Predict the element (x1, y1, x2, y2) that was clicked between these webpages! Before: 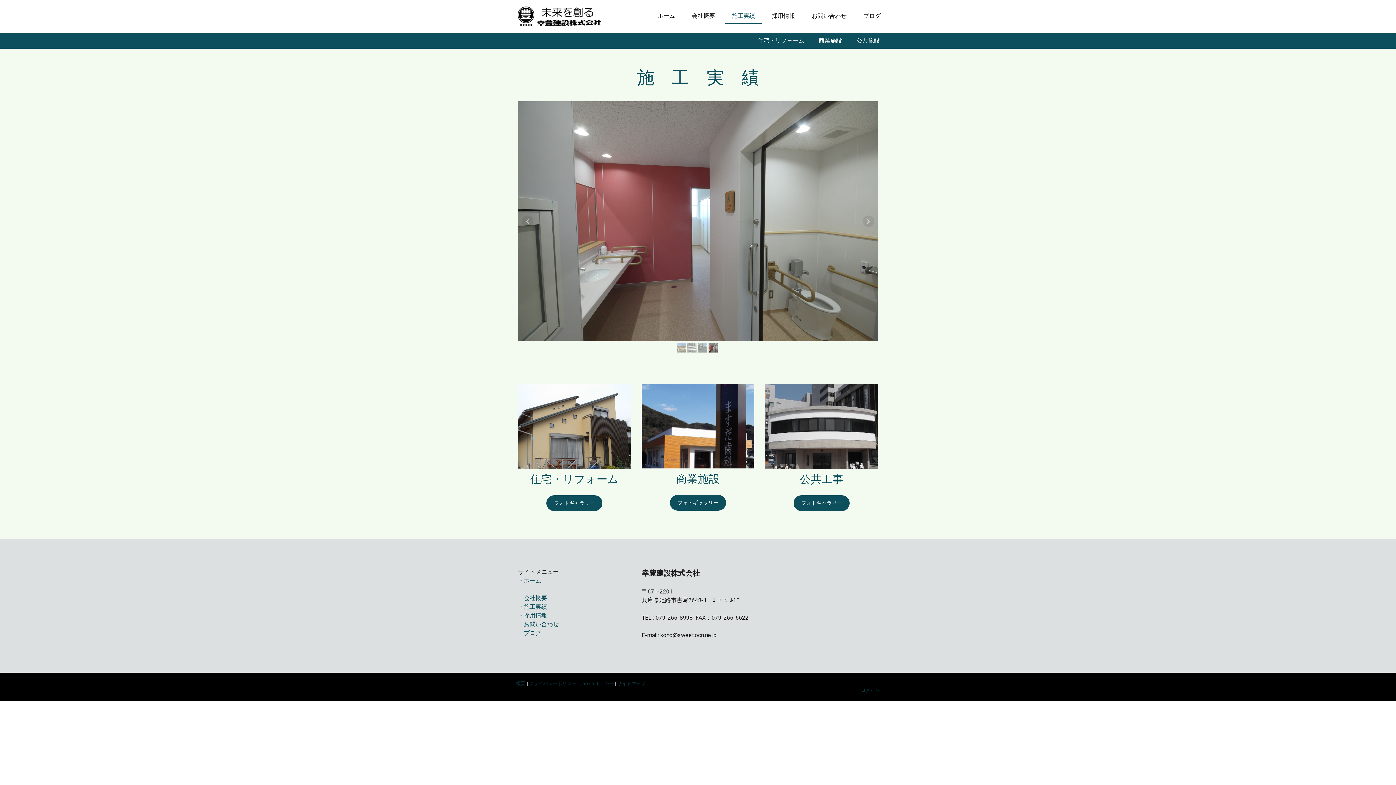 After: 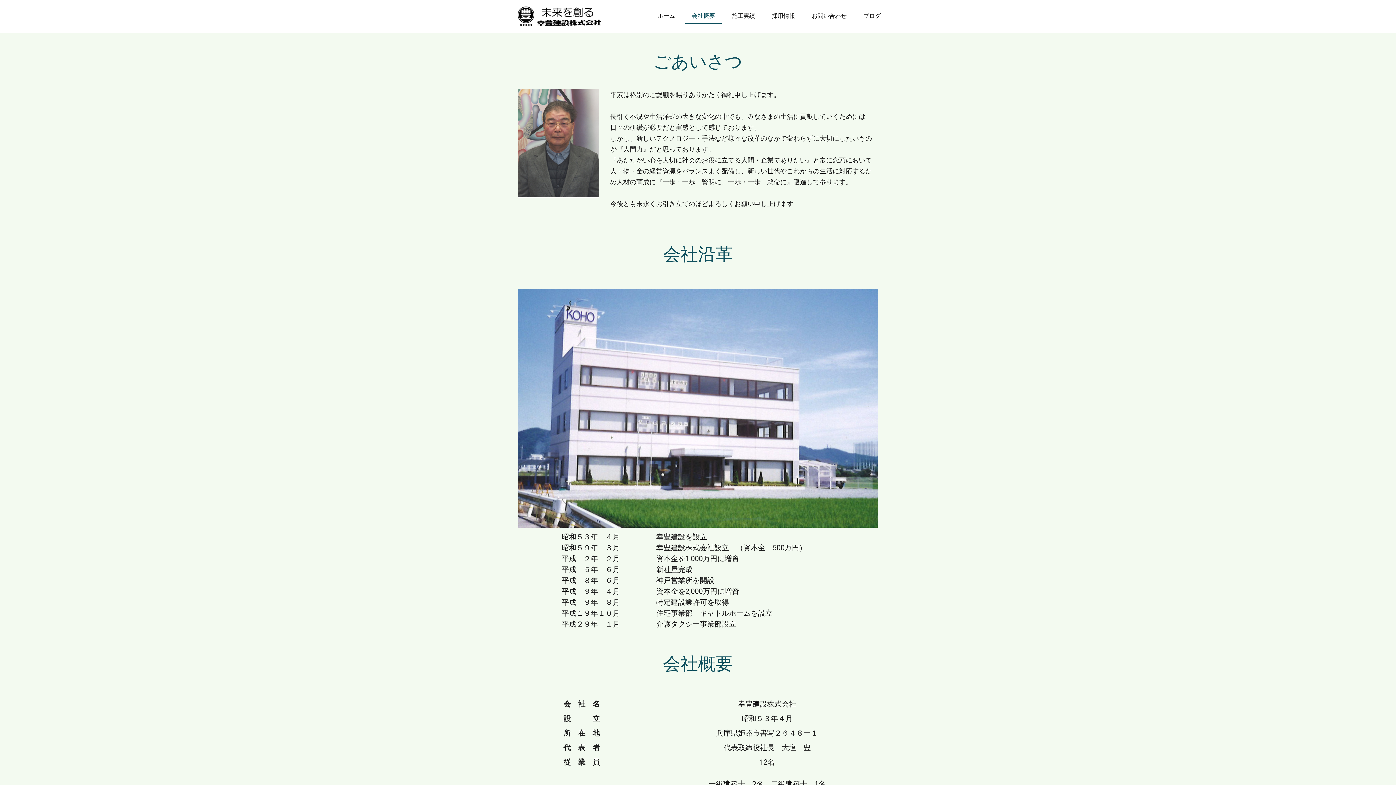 Action: bbox: (518, 594, 547, 601) label: ・会社概要